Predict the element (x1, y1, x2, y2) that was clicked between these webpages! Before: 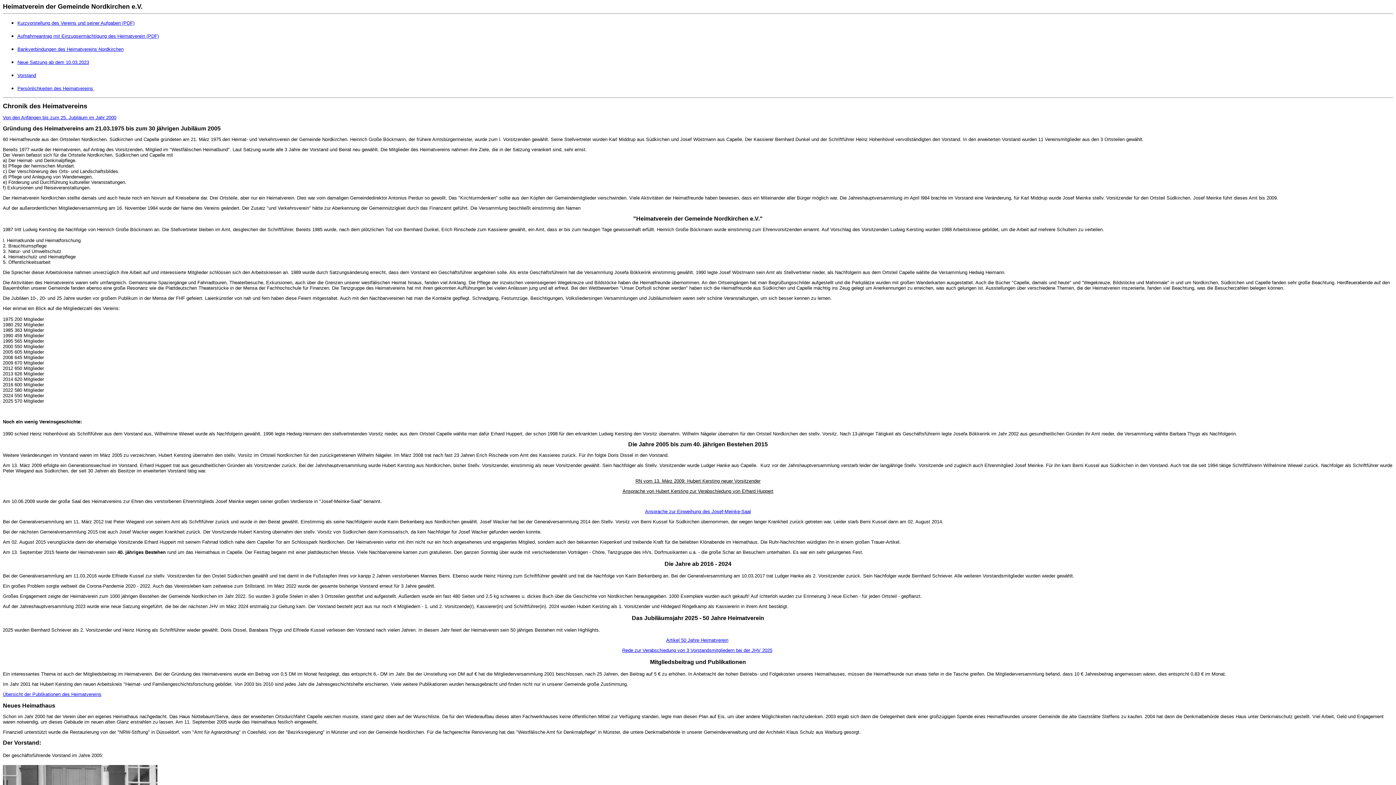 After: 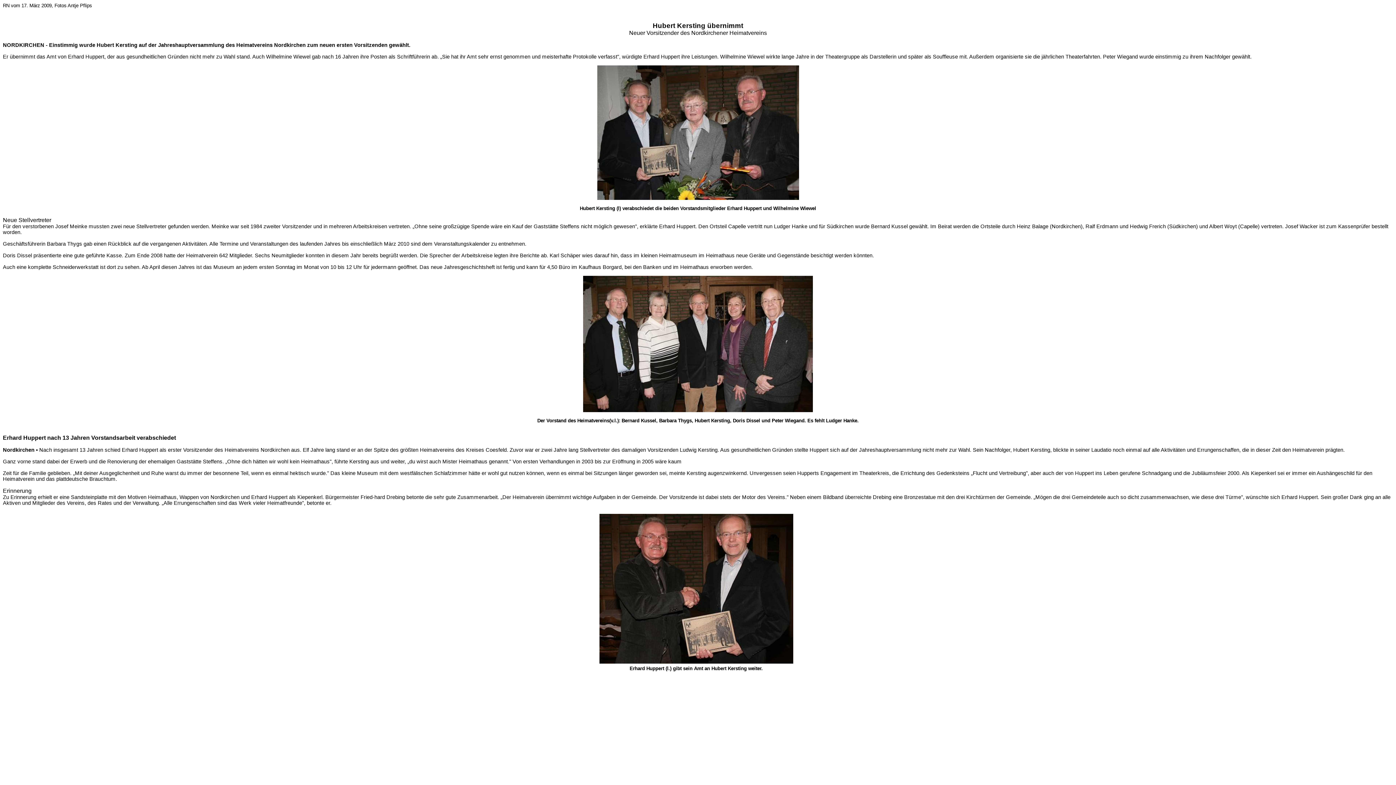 Action: label: RN vom 13. März 2009: Hubert Kersting neuer Vorsitzender bbox: (635, 478, 760, 484)